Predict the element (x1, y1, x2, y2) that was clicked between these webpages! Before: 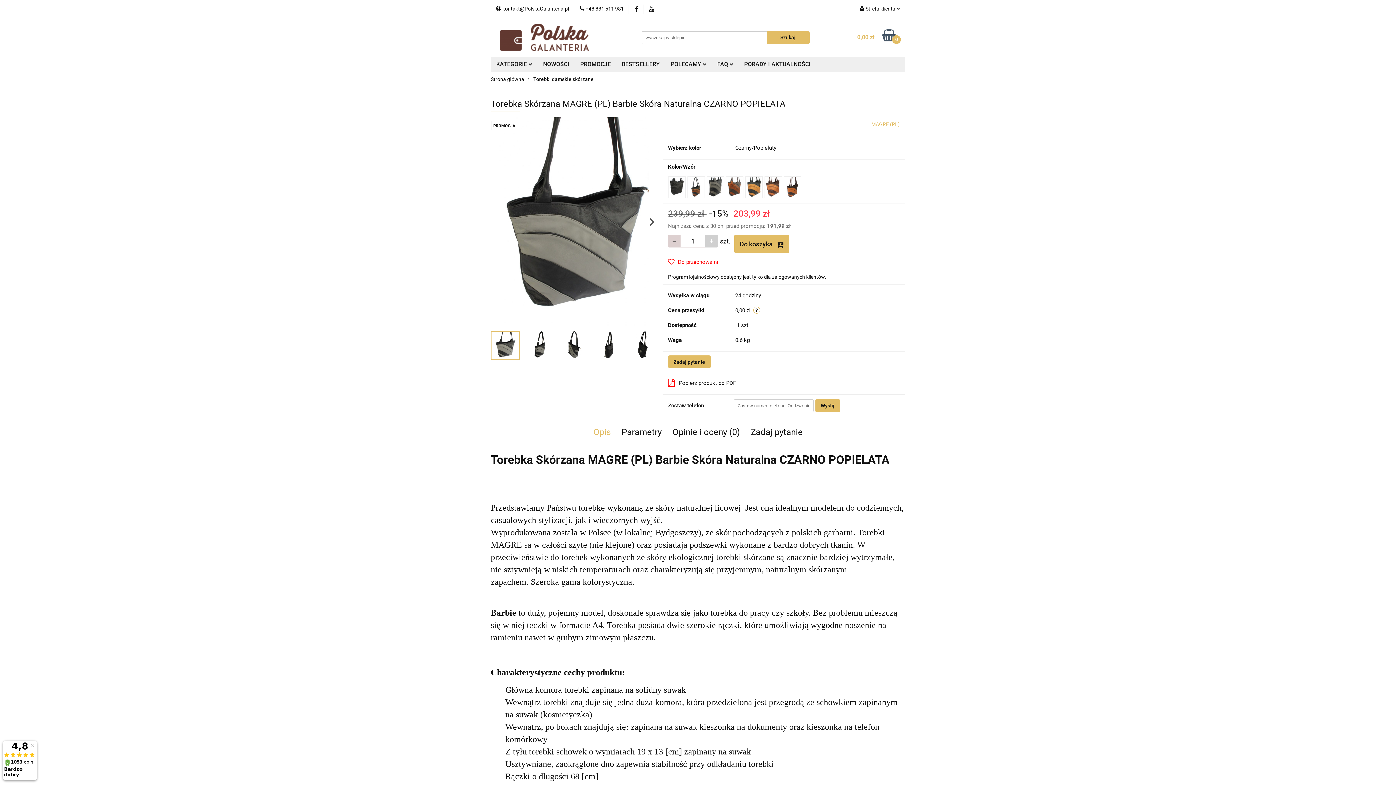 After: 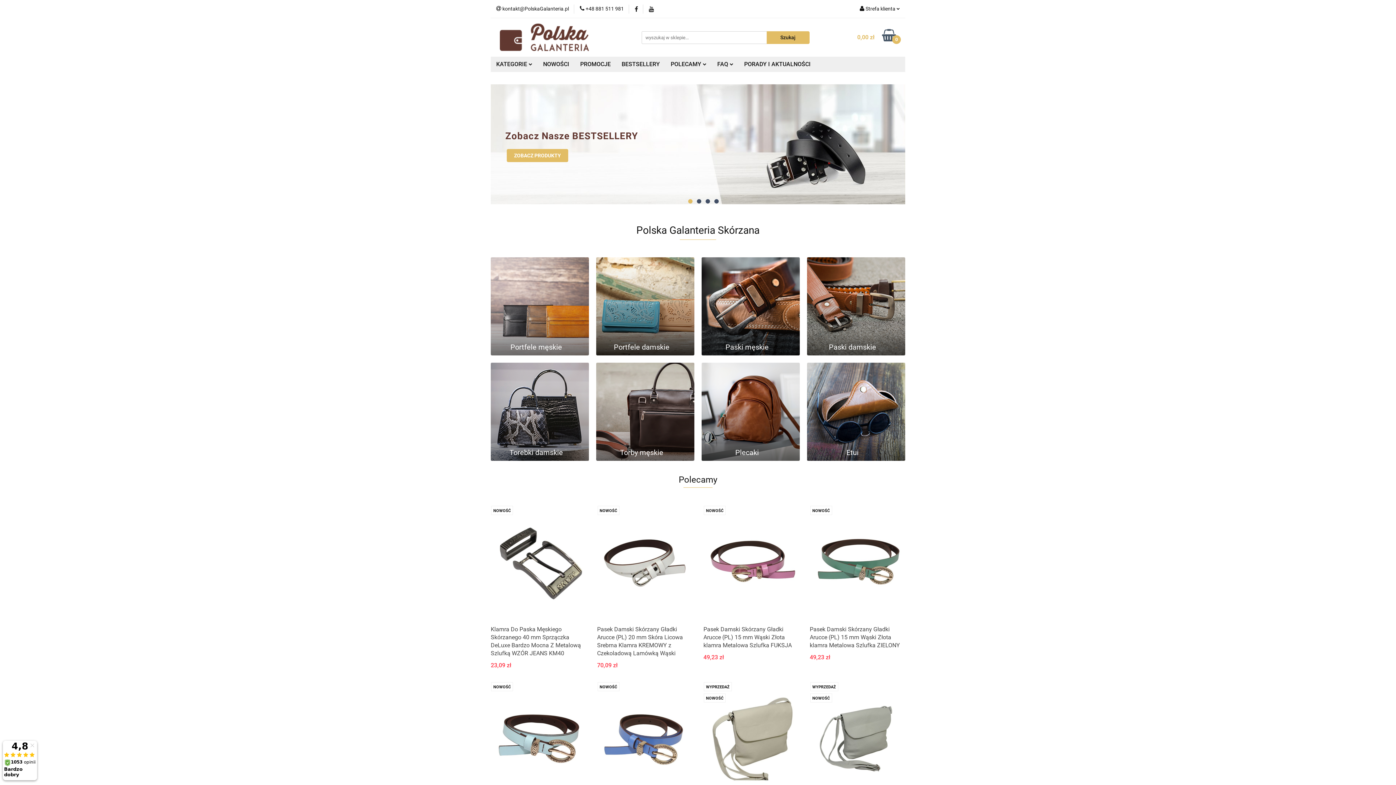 Action: label: Strona główna bbox: (490, 72, 524, 86)